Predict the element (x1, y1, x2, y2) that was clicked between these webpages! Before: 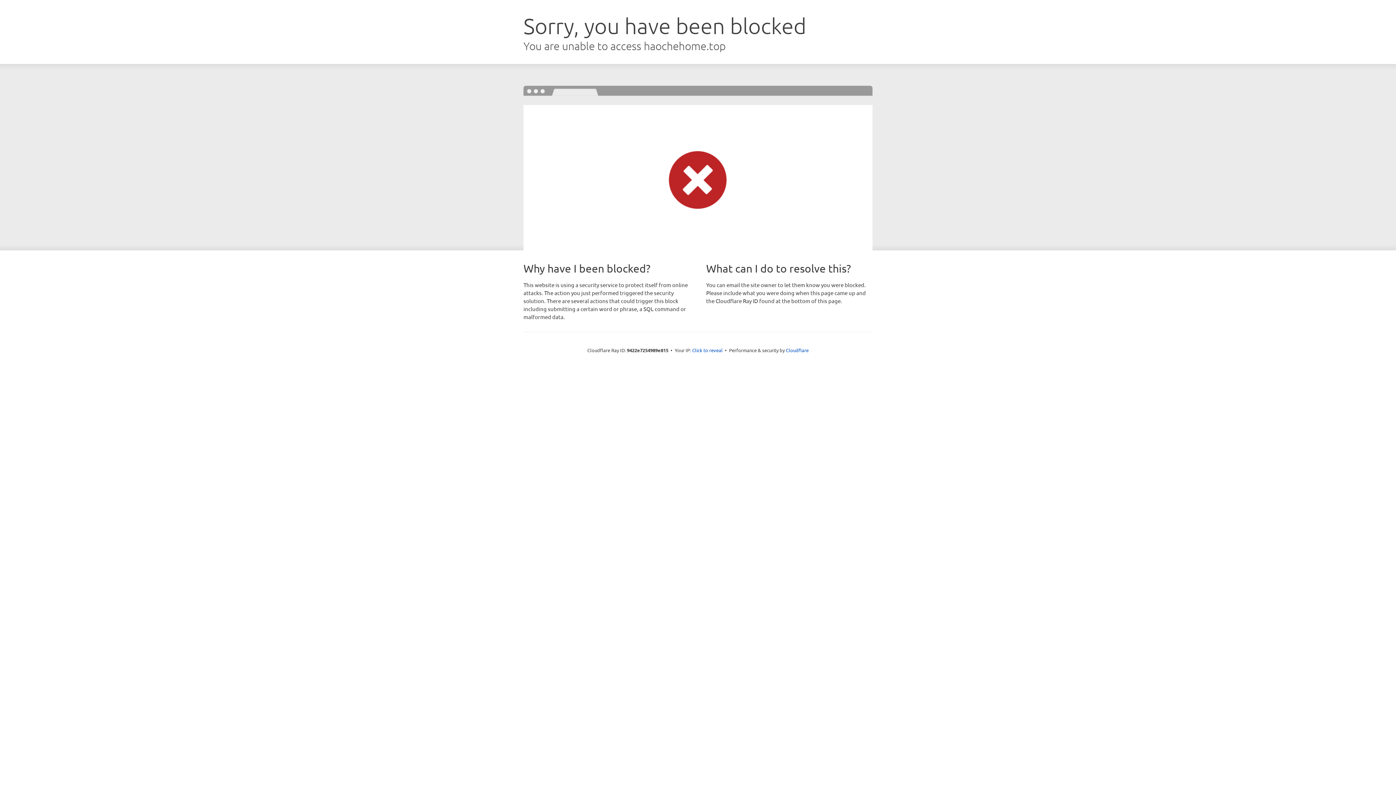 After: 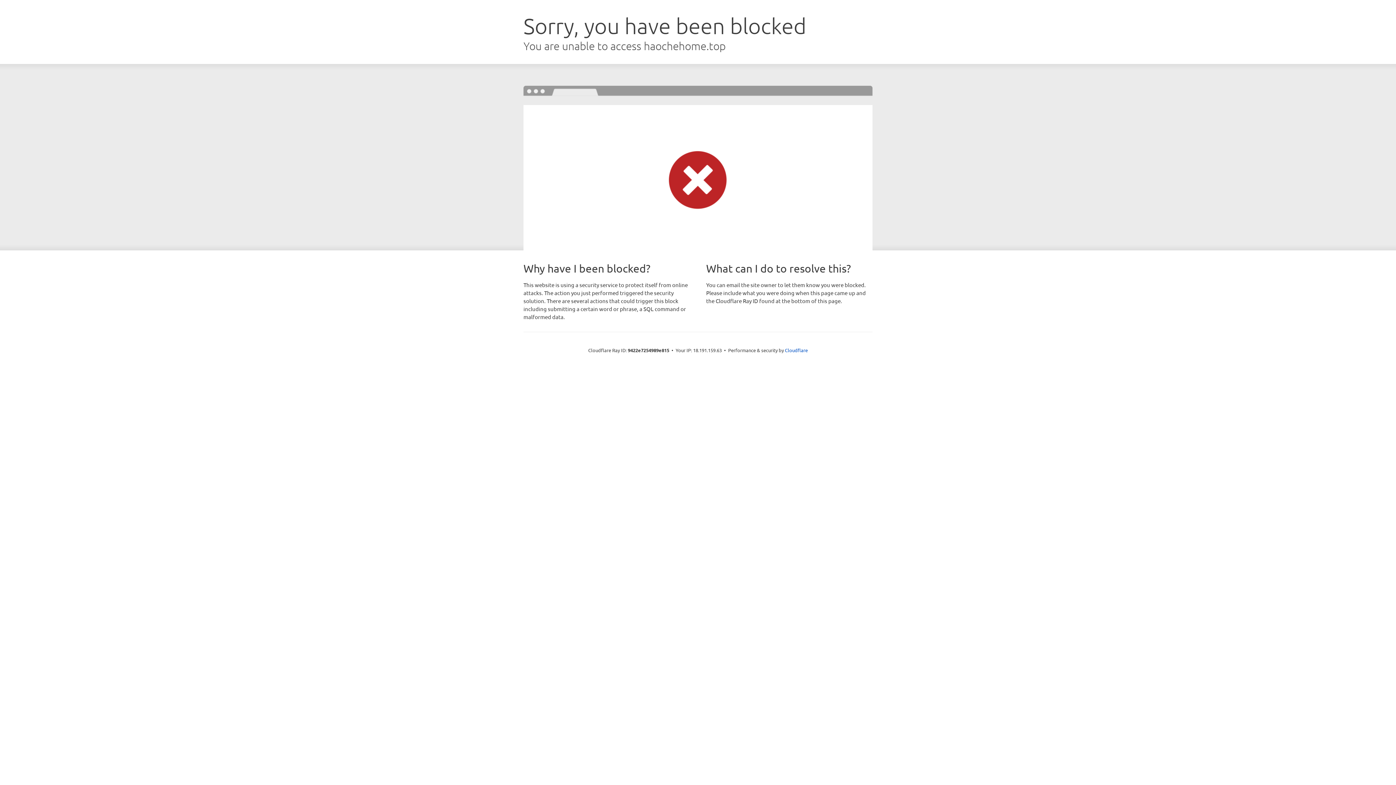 Action: bbox: (692, 346, 722, 353) label: Click to reveal